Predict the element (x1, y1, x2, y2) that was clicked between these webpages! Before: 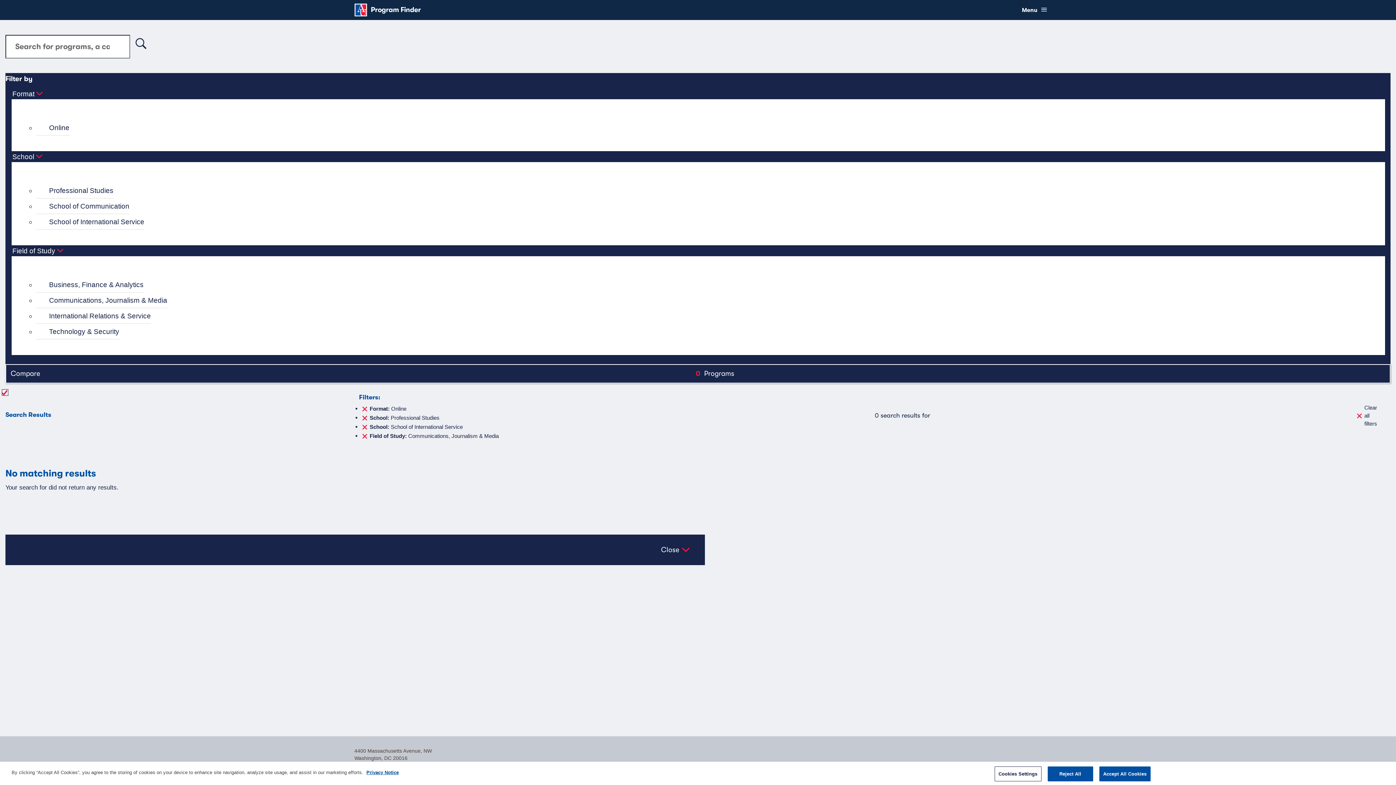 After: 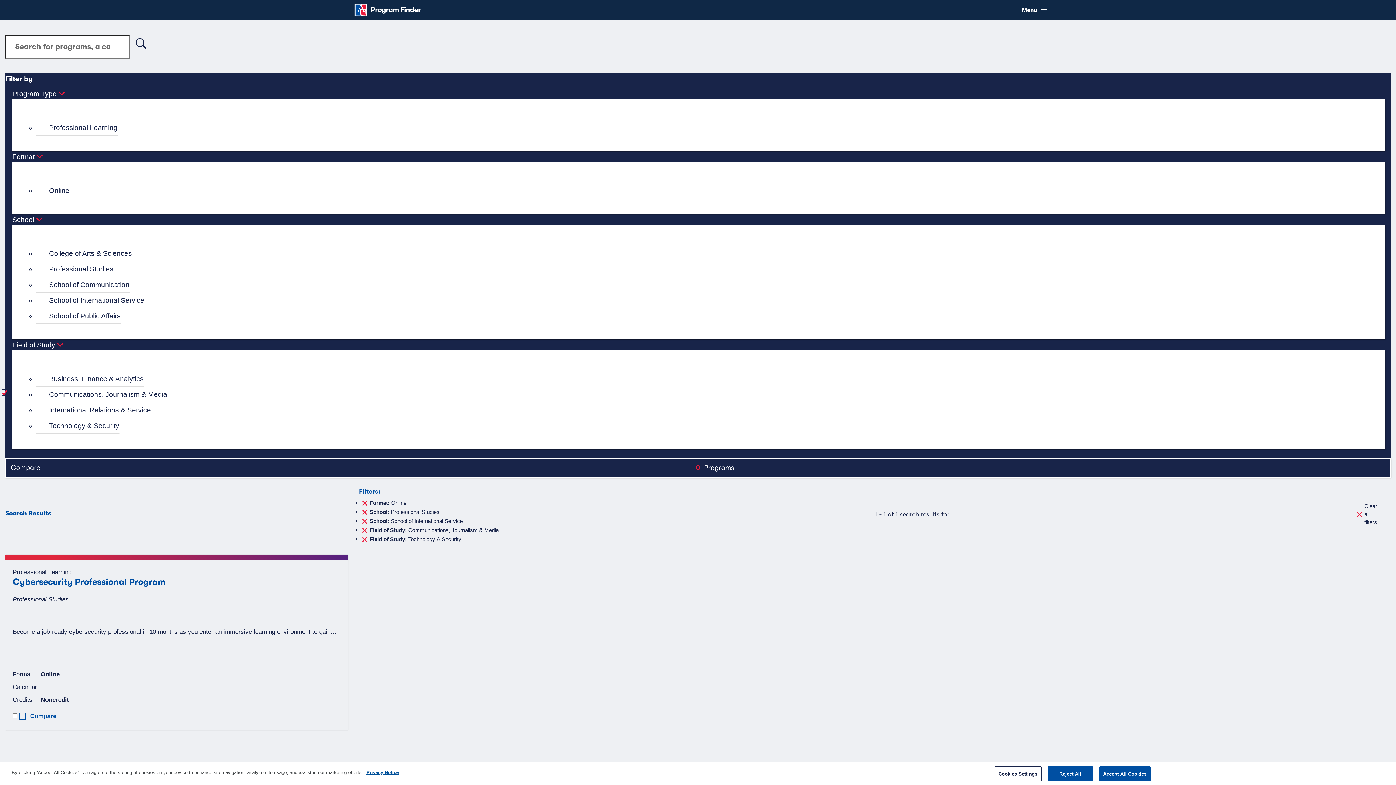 Action: label: Technology & Security bbox: (36, 324, 119, 339)